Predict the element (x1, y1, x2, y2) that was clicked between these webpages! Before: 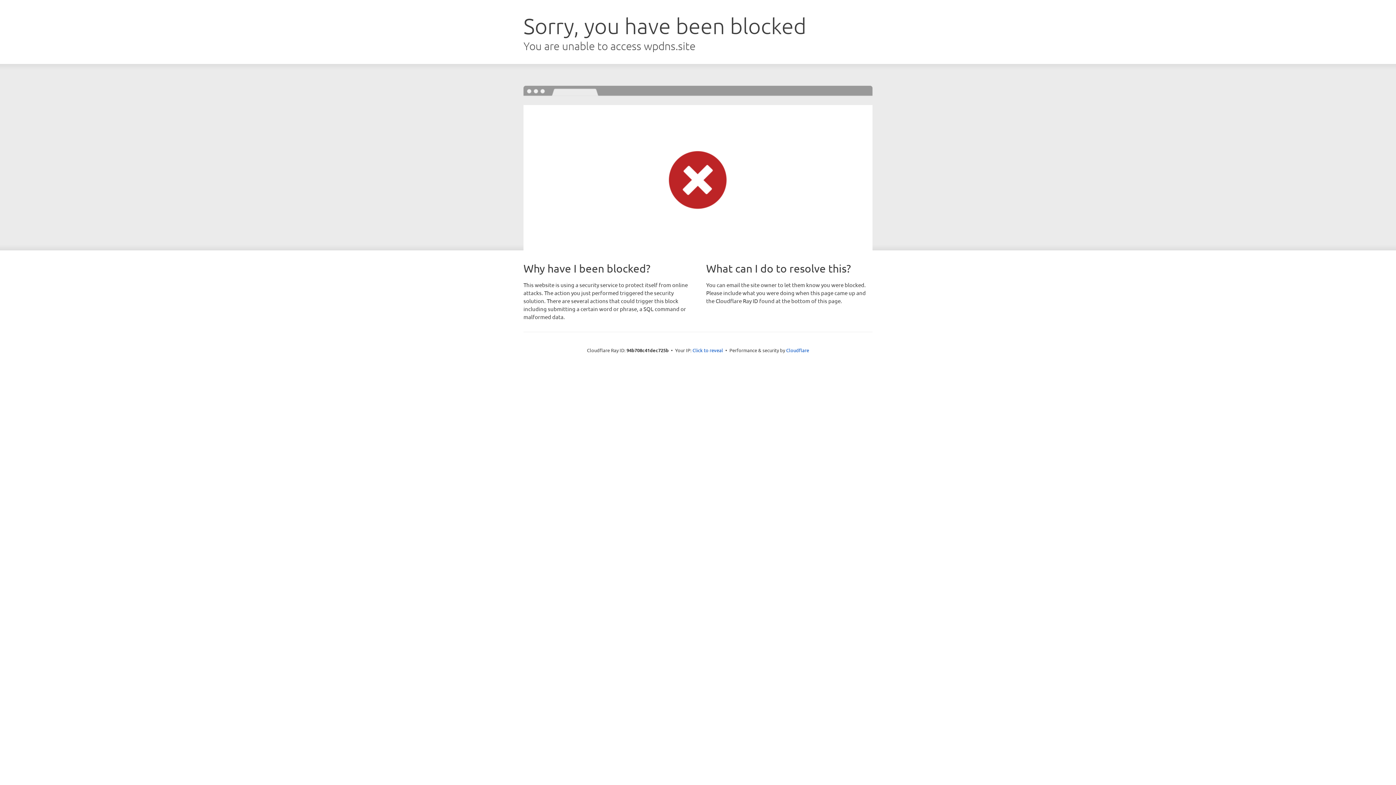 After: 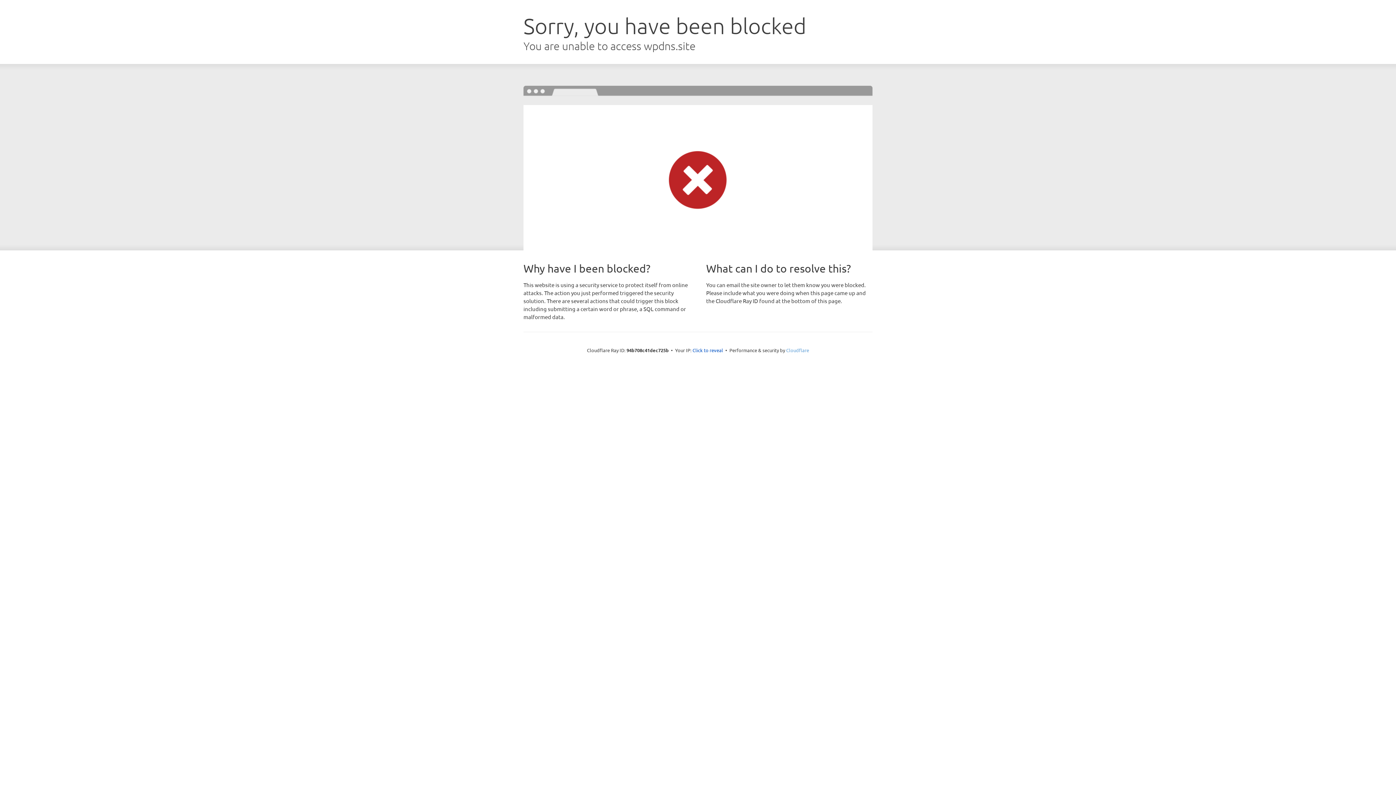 Action: label: Cloudflare bbox: (786, 347, 809, 353)